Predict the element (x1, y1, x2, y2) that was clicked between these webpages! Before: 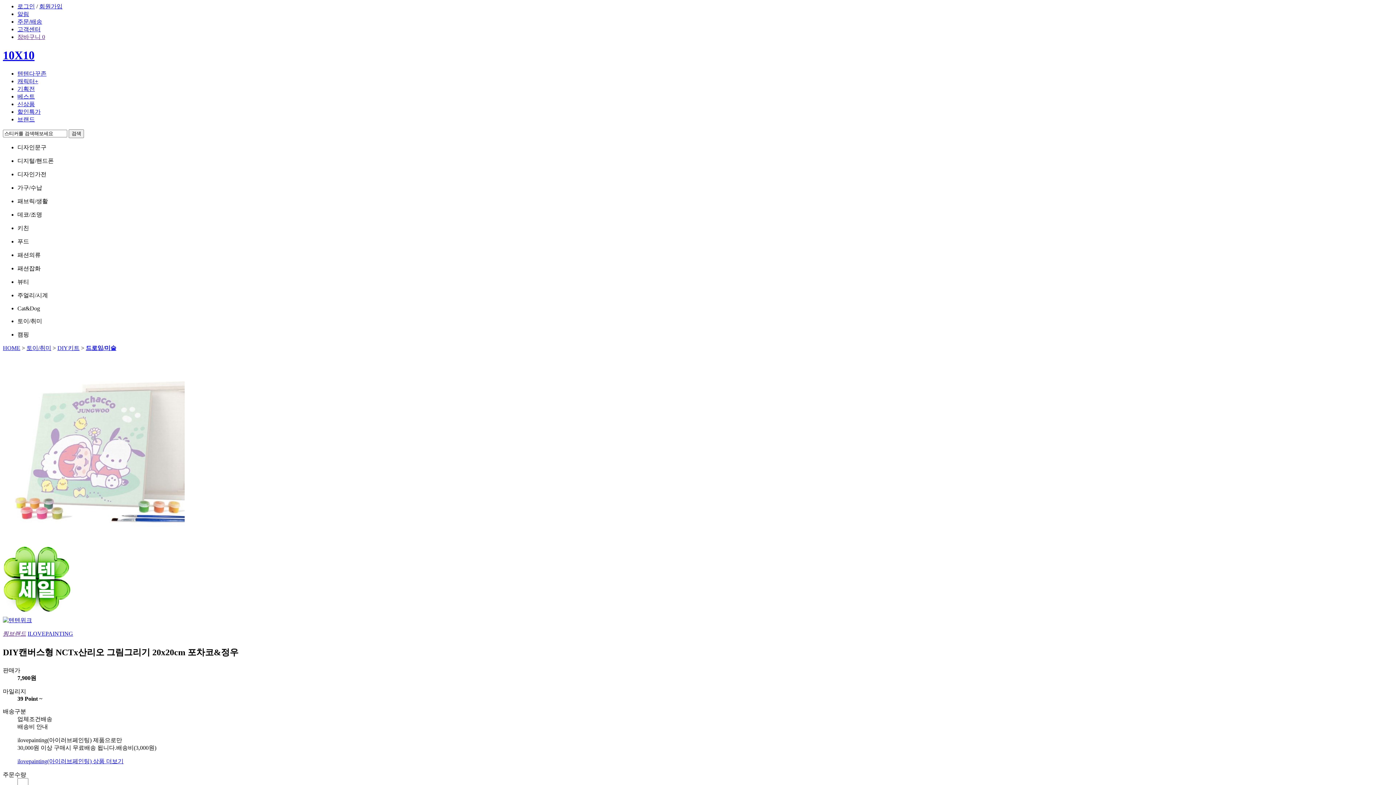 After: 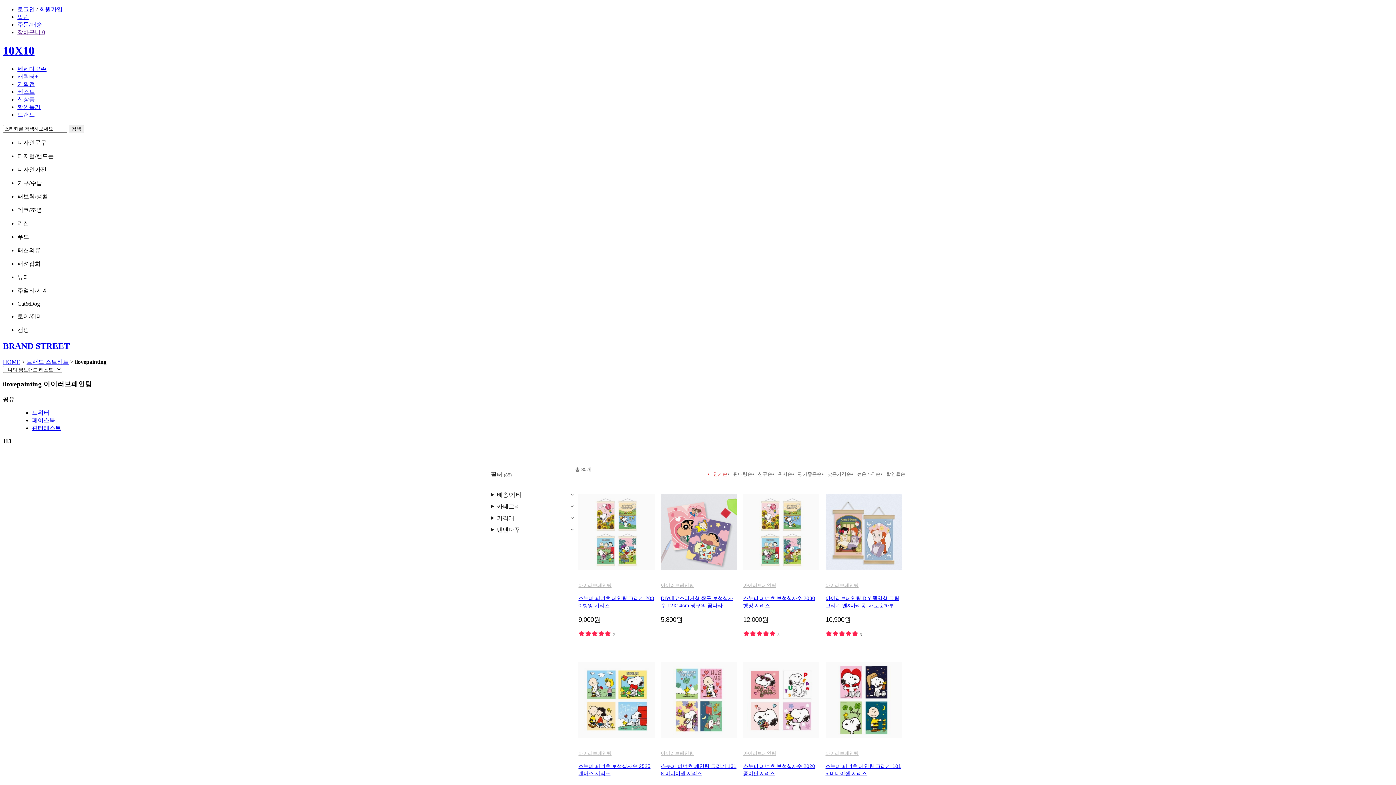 Action: bbox: (27, 630, 73, 637) label: ILOVEPAINTING